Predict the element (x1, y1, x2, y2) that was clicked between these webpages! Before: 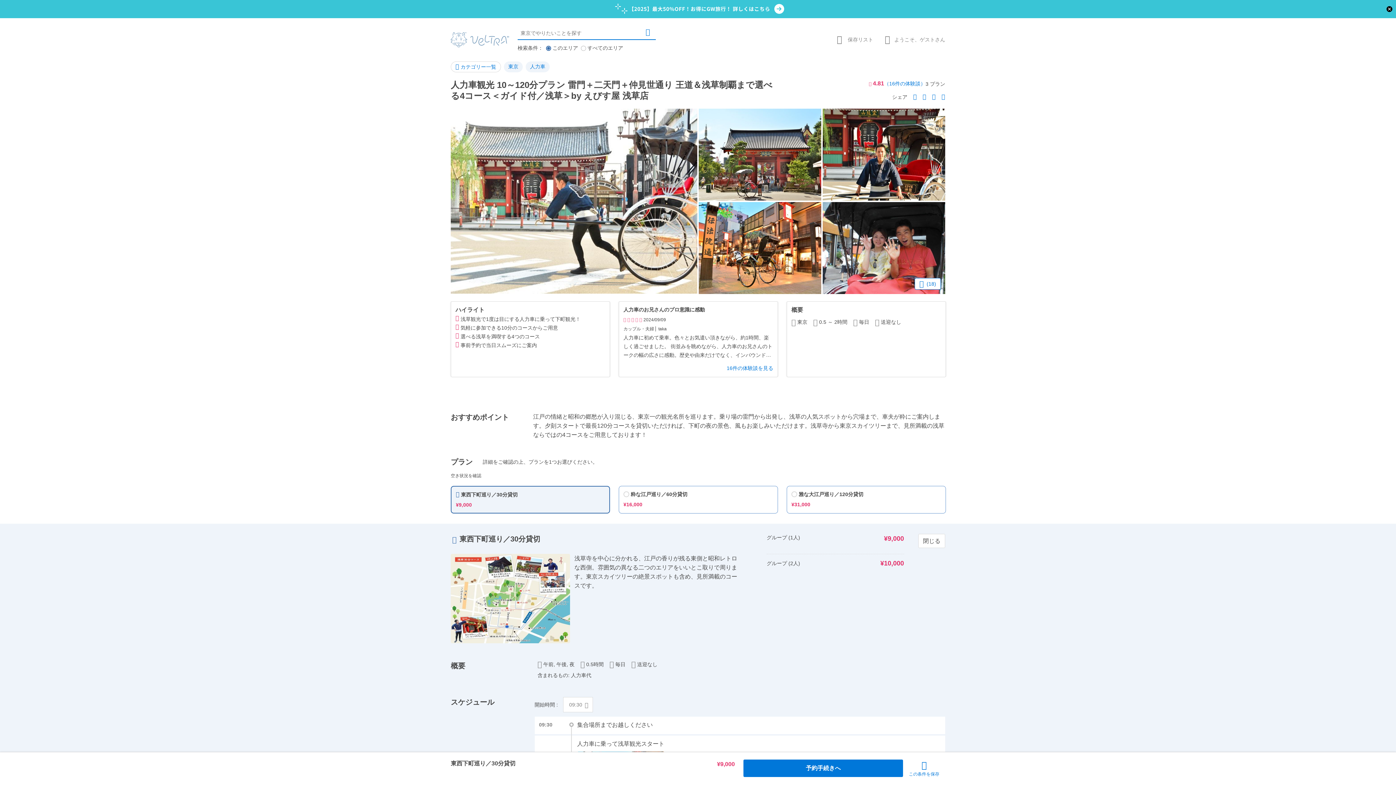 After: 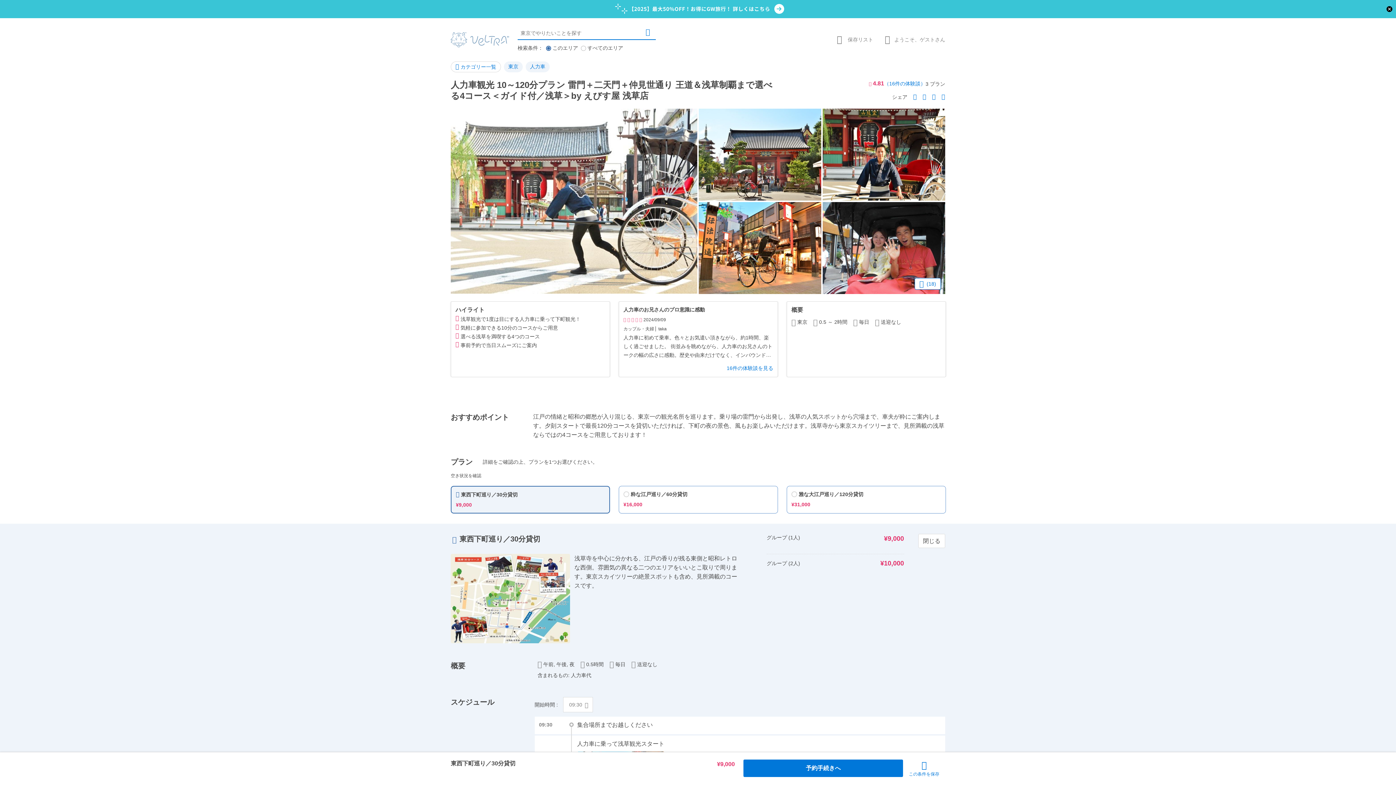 Action: bbox: (450, 554, 570, 643)